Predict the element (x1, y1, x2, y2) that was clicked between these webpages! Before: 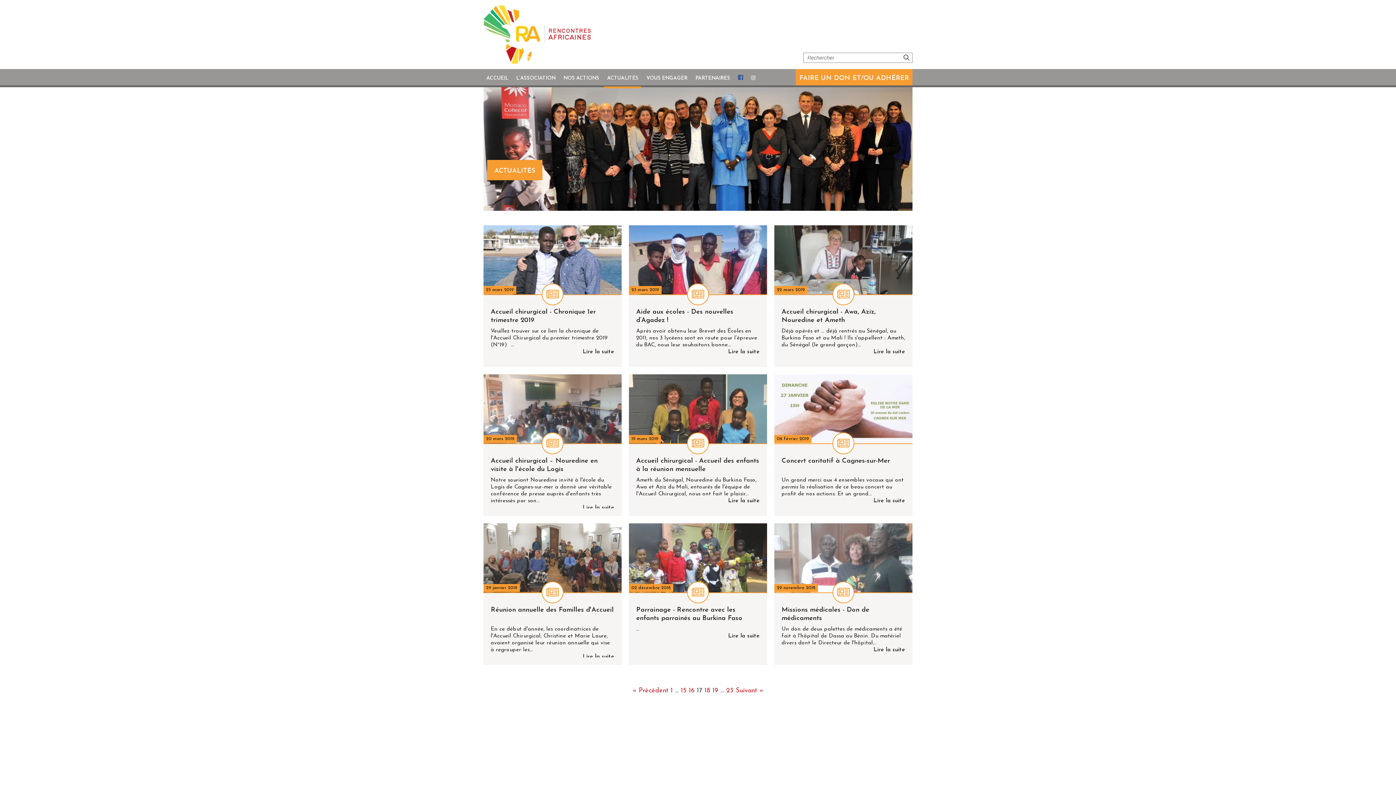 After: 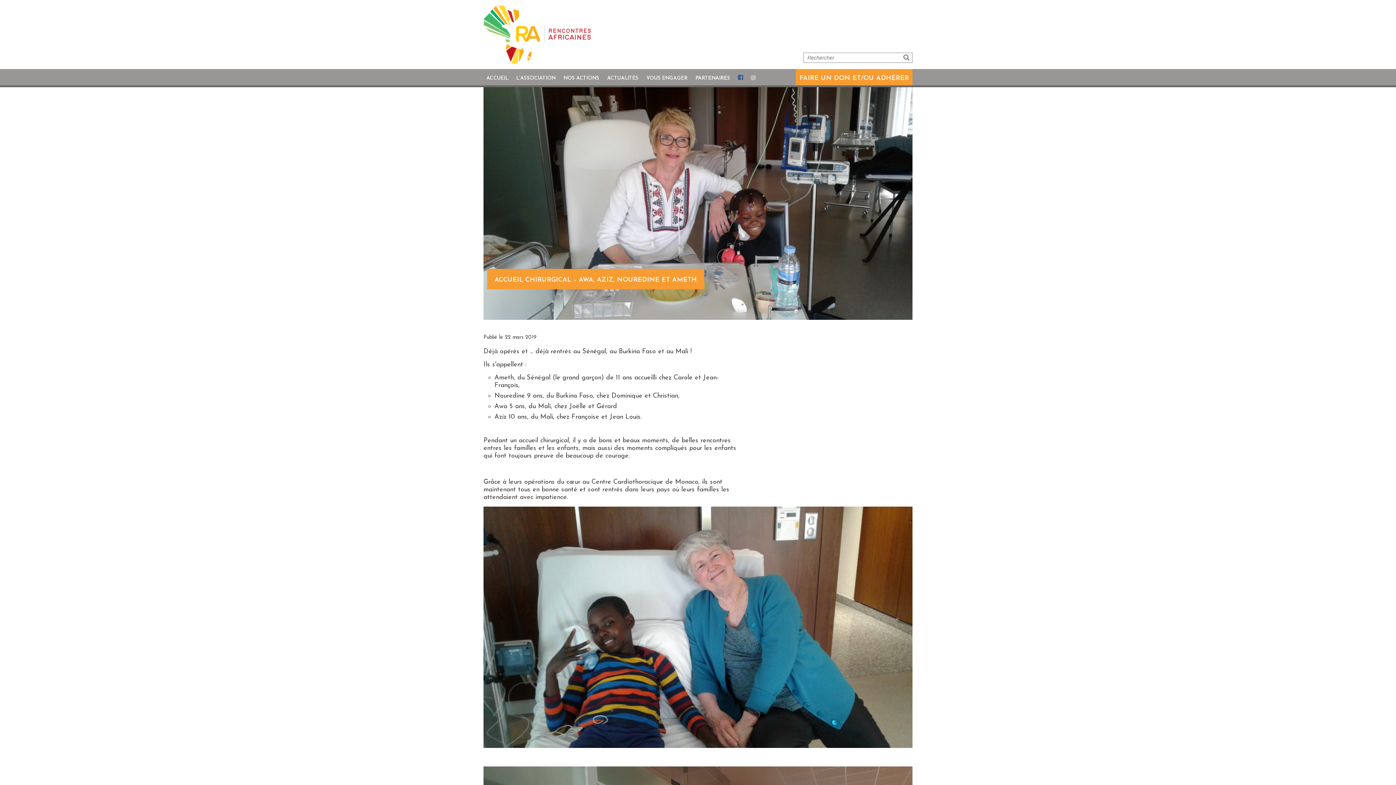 Action: label: Accueil chirurgical - Awa, Aziz, Nouredine et Ameth
Déjà opérés et ... déjà rentrés au Sénégal, au Burkina Faso et au Mali ! Ils s'appellent : Ameth, du Sénégal (le grand garçon)...
Lire la suite
22 mars 2019 bbox: (774, 225, 912, 367)